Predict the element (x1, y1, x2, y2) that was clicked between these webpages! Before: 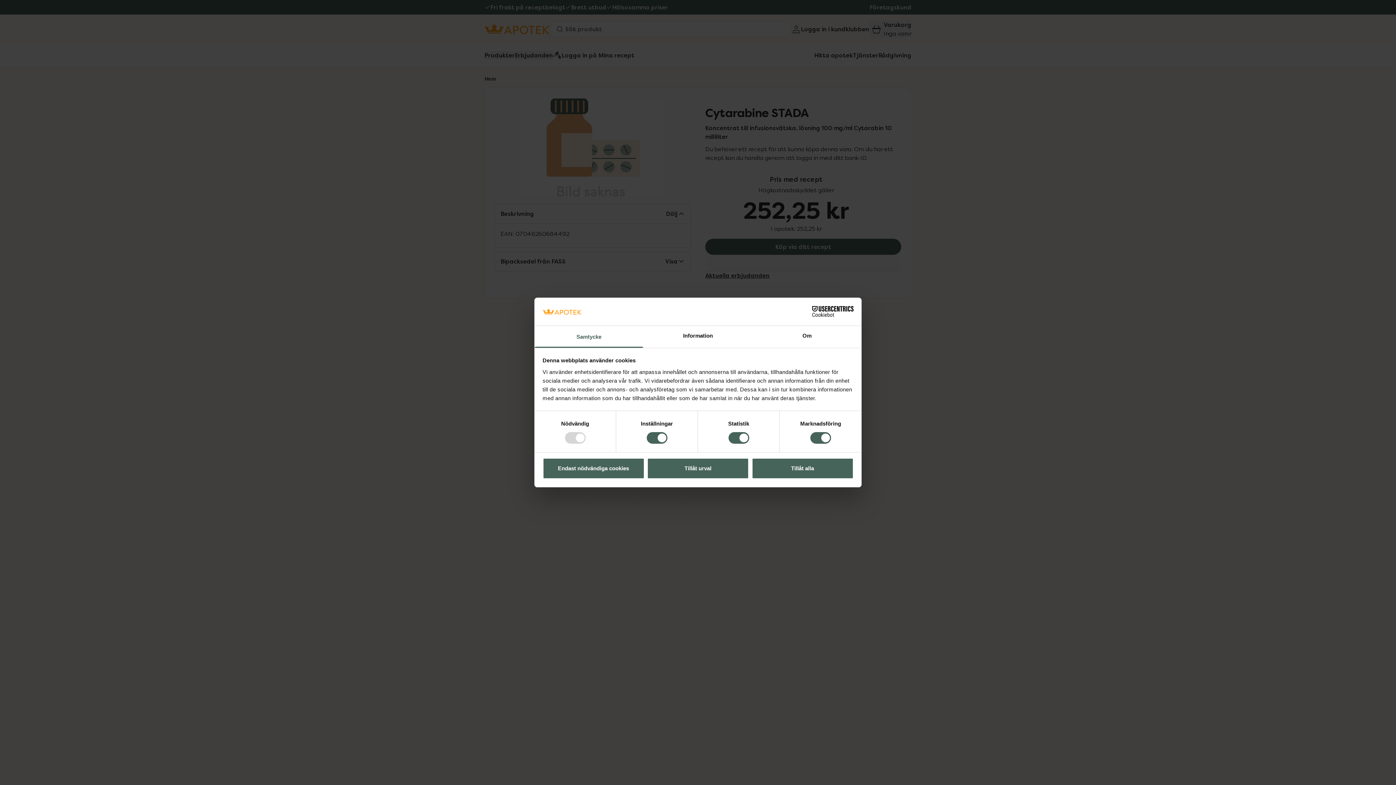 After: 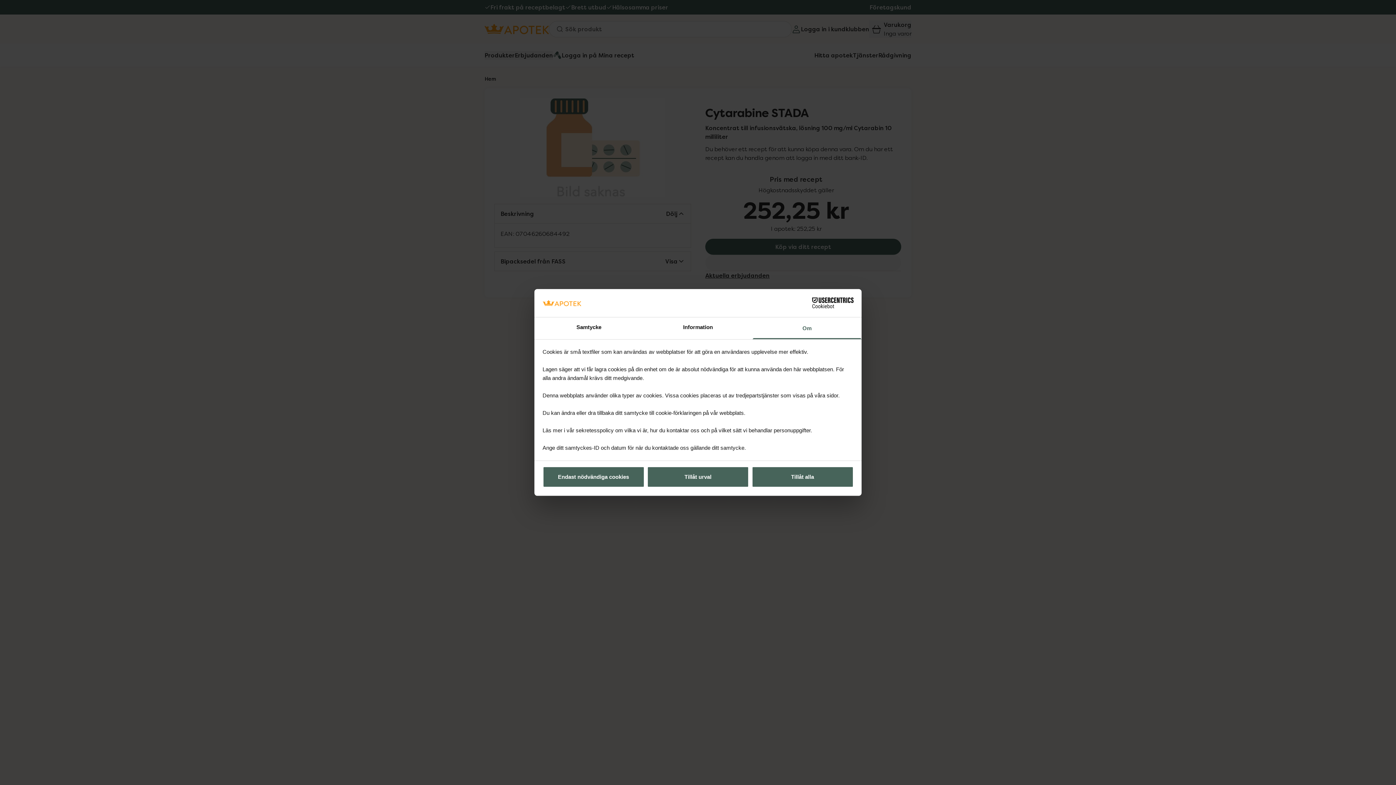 Action: bbox: (752, 326, 861, 347) label: Om